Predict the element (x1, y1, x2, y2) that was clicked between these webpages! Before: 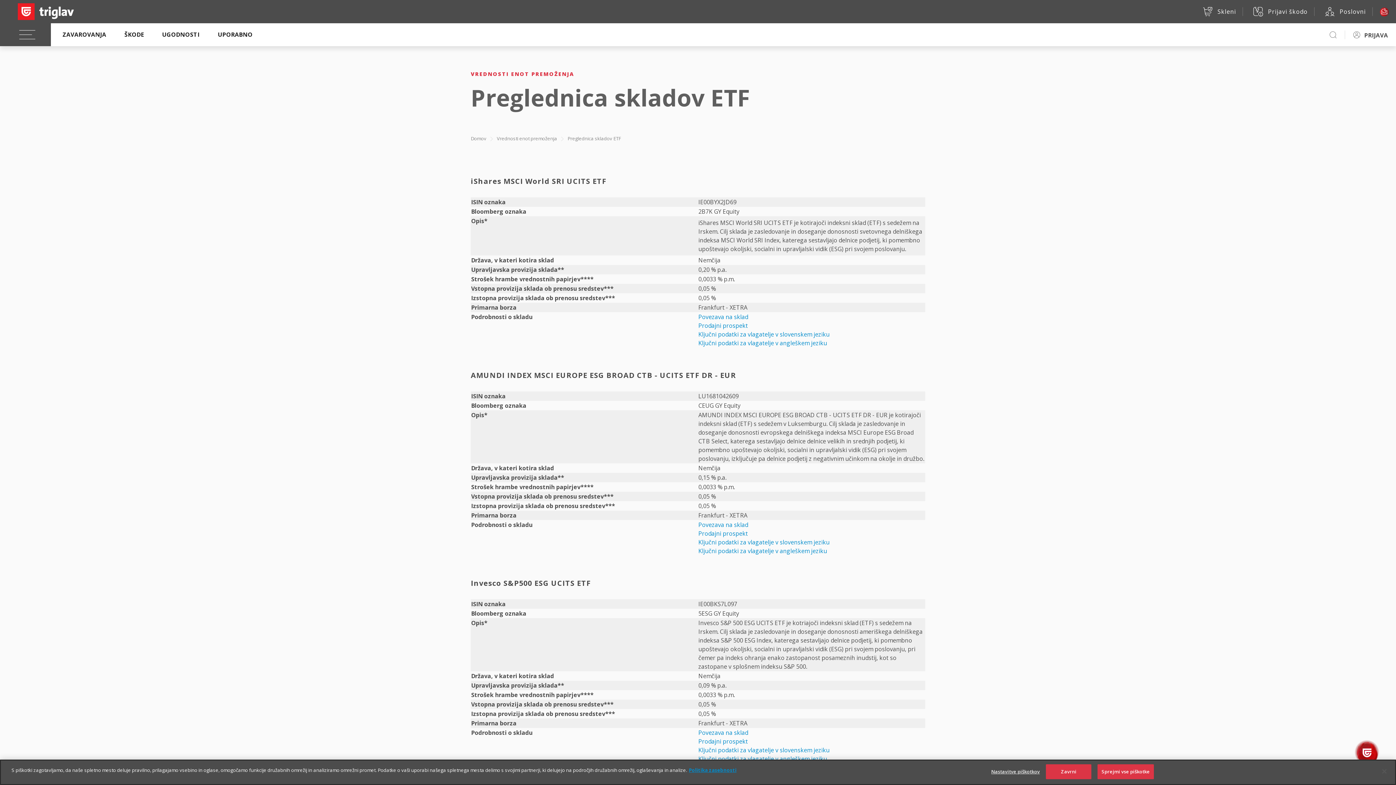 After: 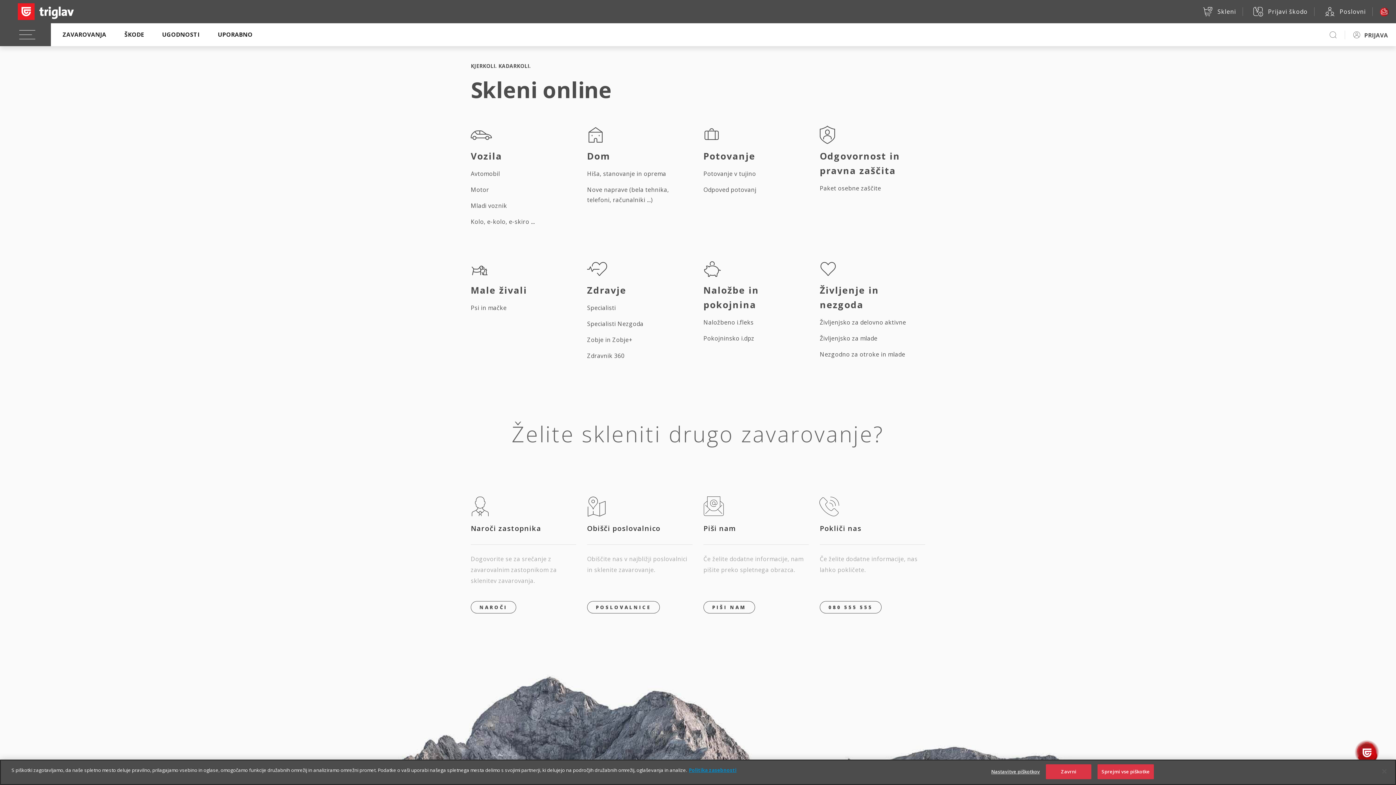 Action: bbox: (1201, 4, 1242, 18) label: Skleni